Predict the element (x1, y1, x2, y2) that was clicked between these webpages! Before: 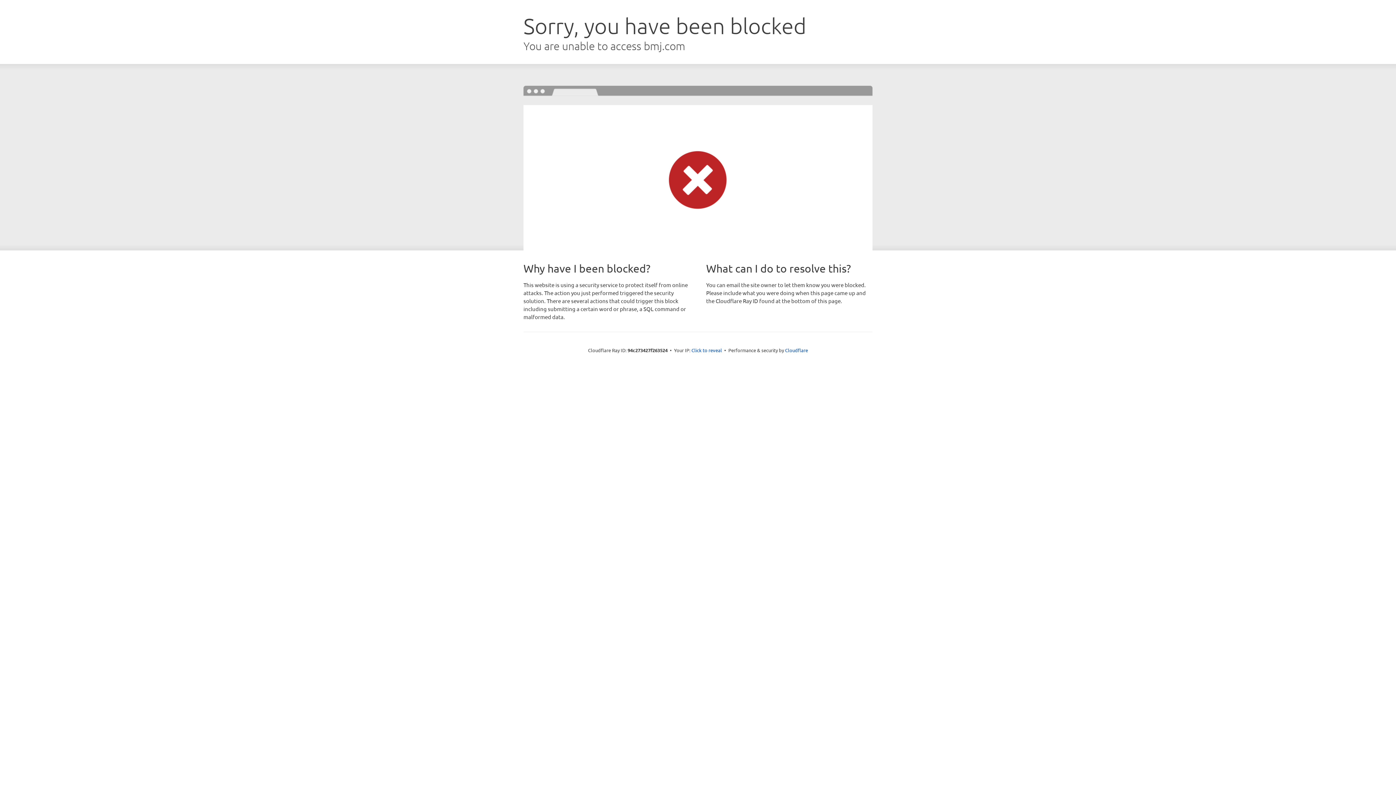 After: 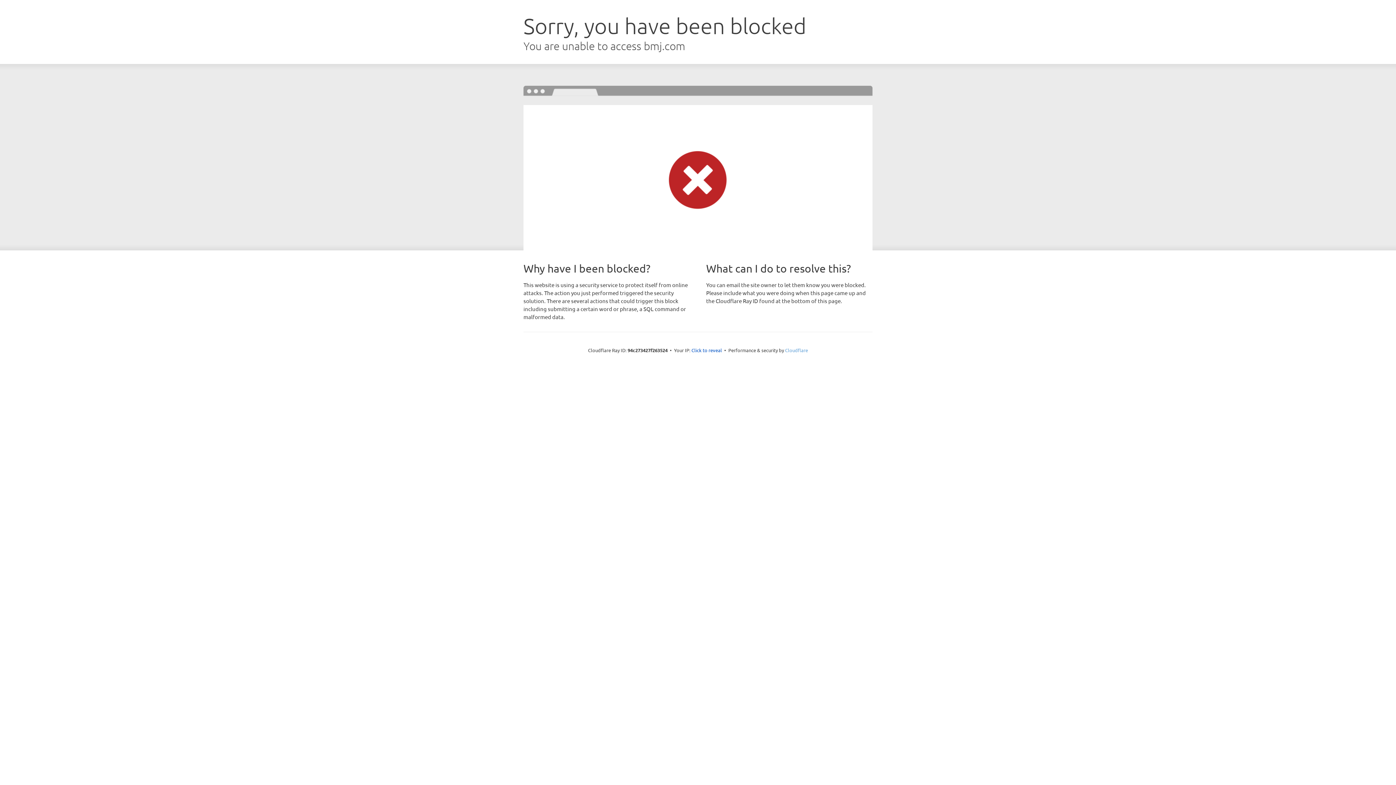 Action: bbox: (785, 347, 808, 353) label: Cloudflare